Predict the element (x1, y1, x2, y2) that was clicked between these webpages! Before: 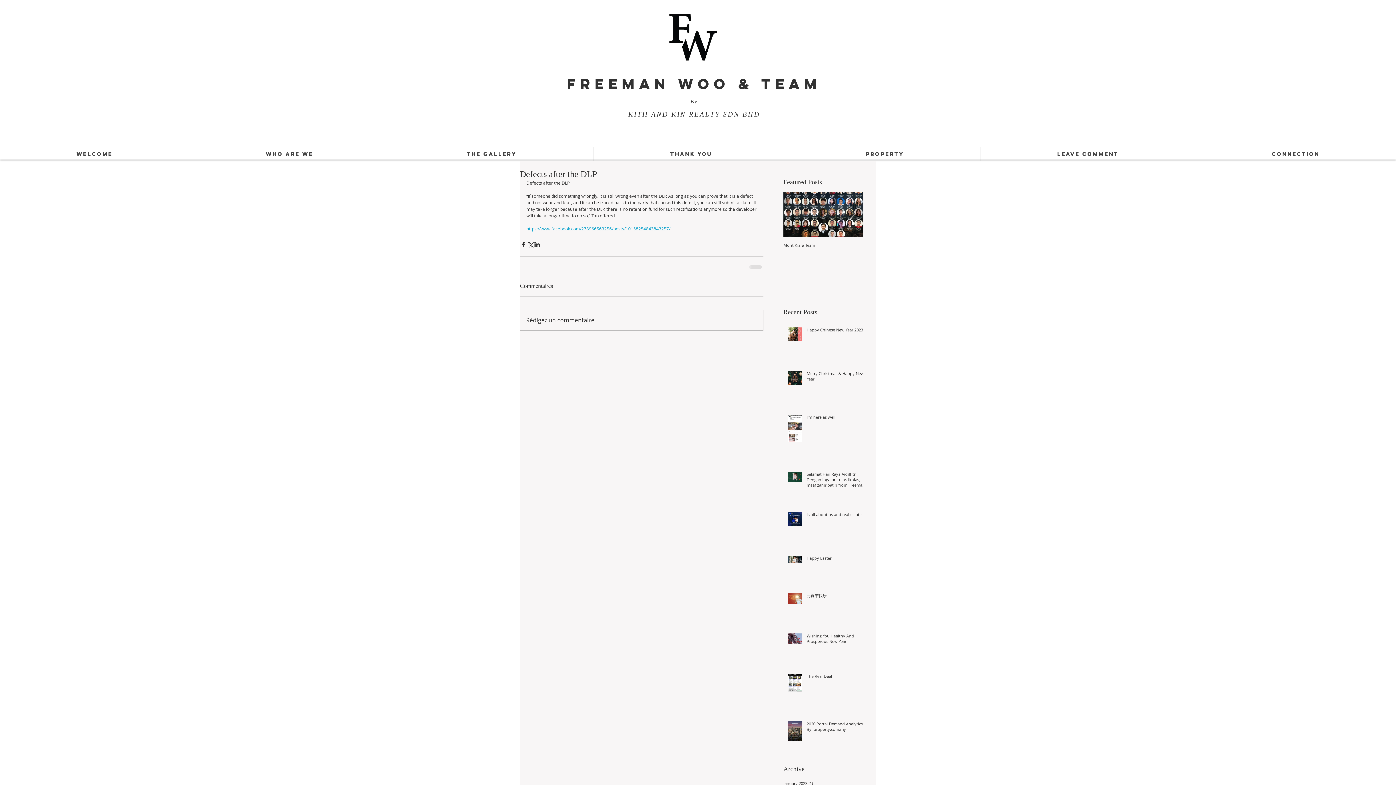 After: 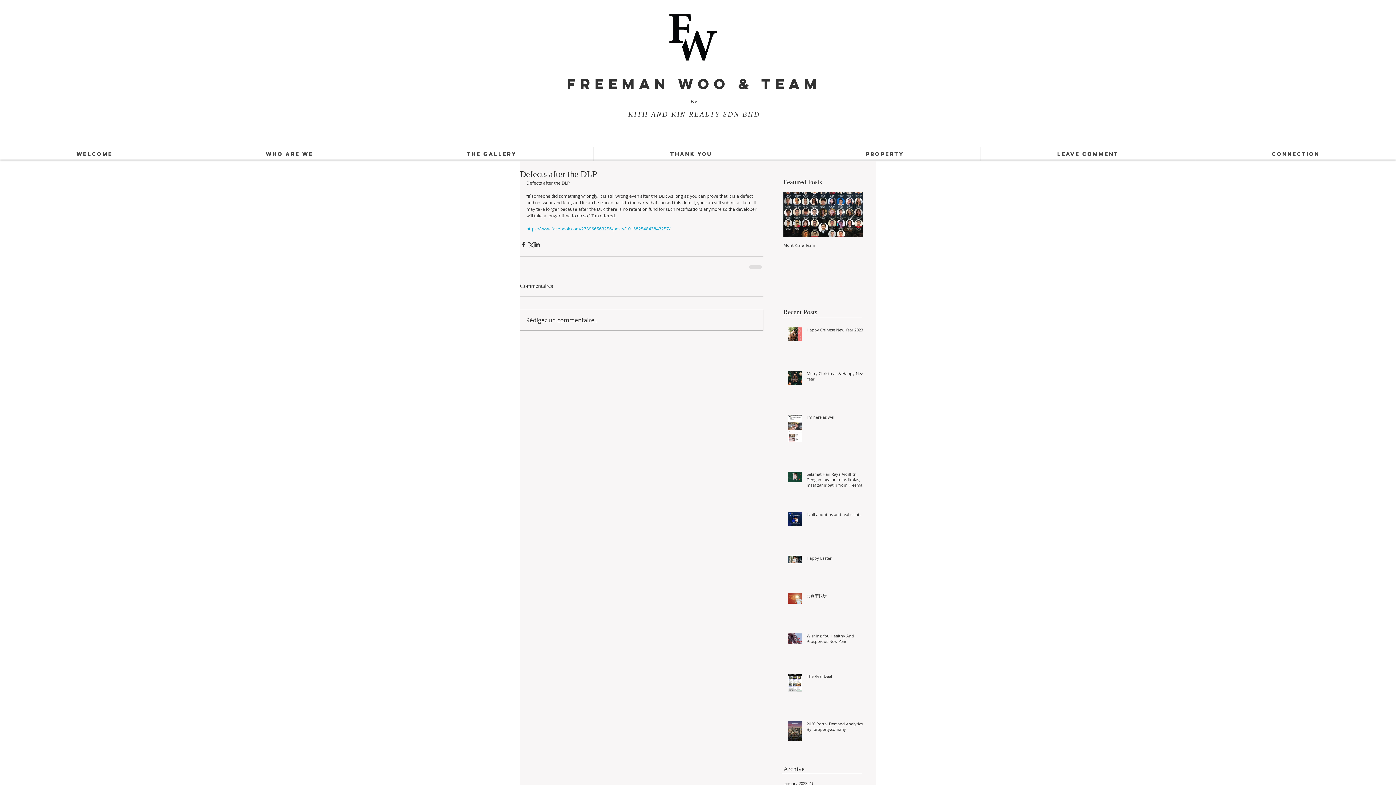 Action: bbox: (526, 225, 670, 231) label: https://www.facebook.com/278966563256/posts/10158254843843257/